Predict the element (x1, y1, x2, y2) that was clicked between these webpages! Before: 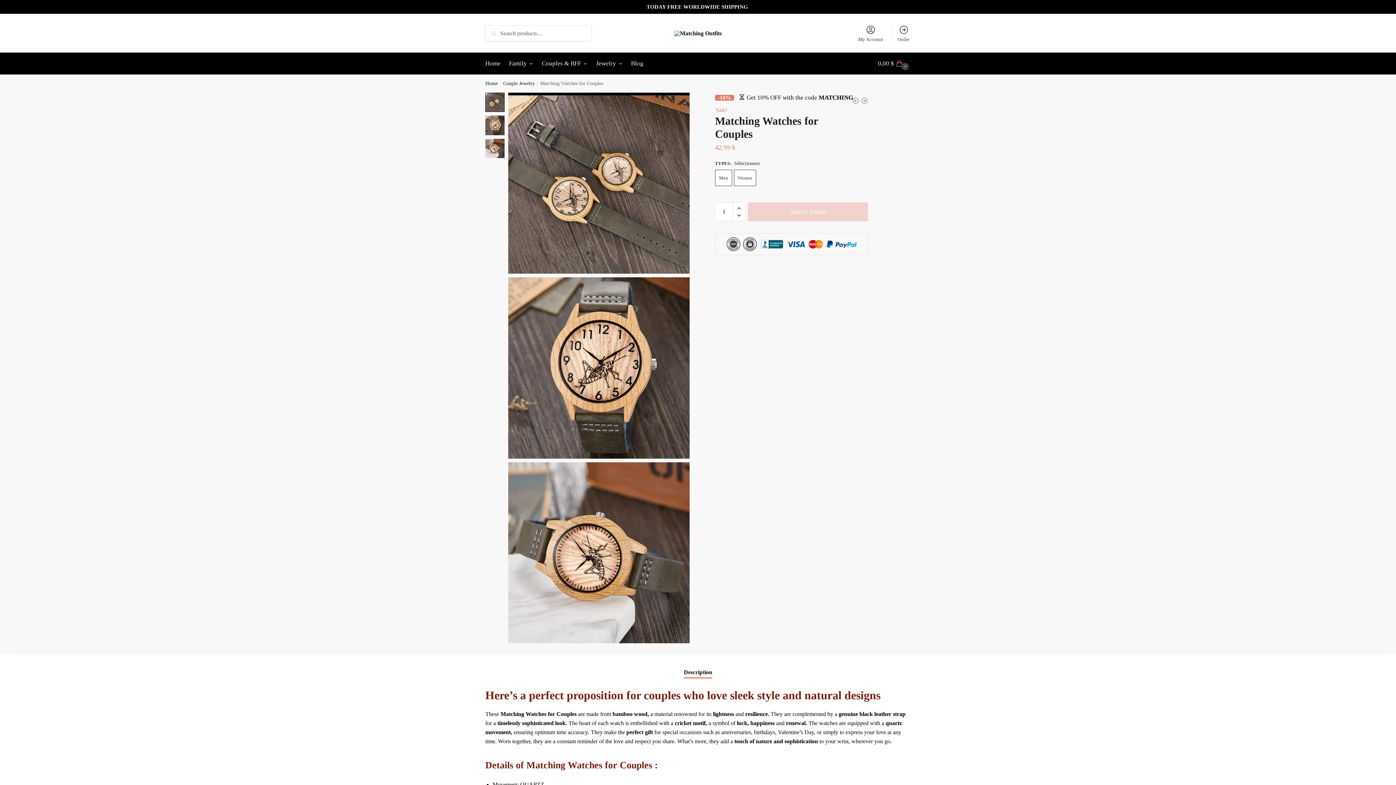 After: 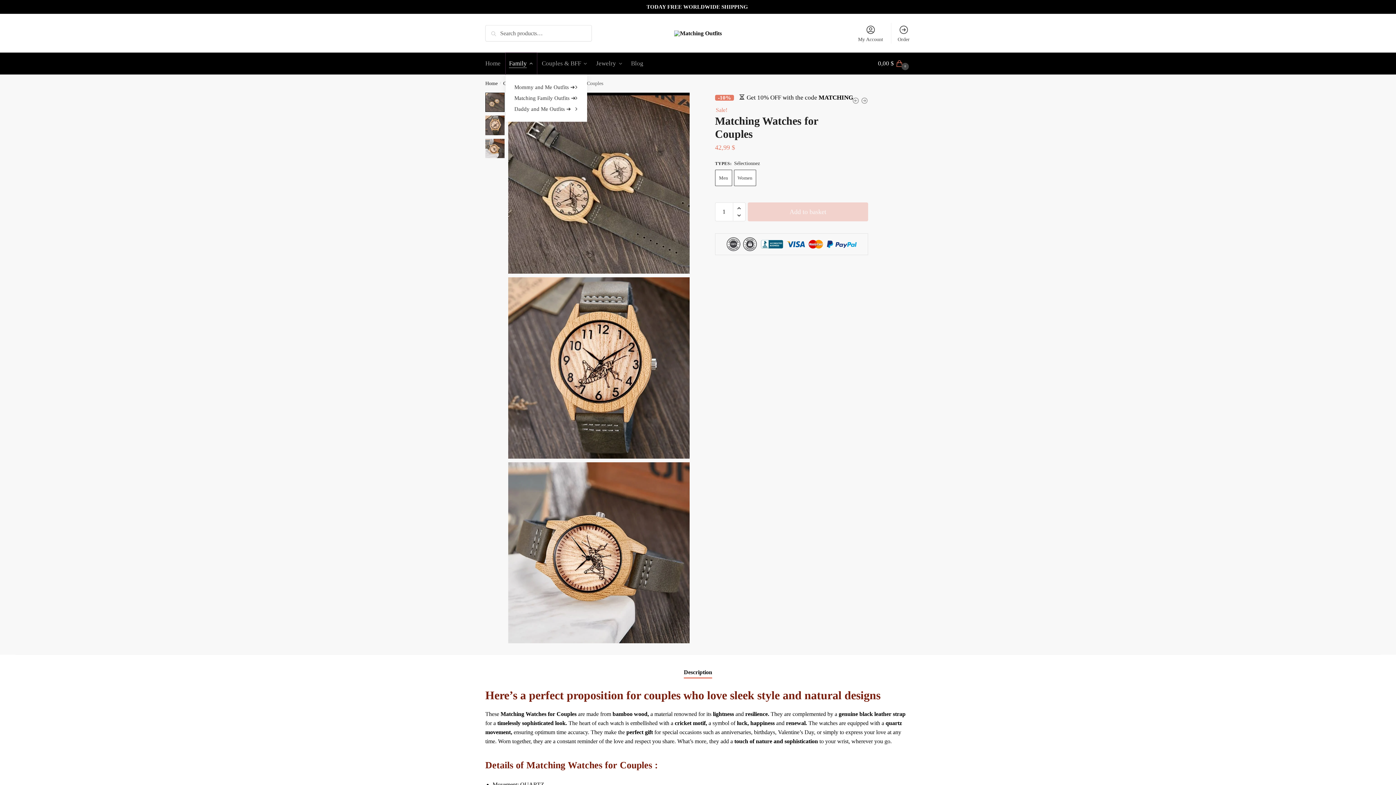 Action: bbox: (505, 52, 536, 74) label: Family